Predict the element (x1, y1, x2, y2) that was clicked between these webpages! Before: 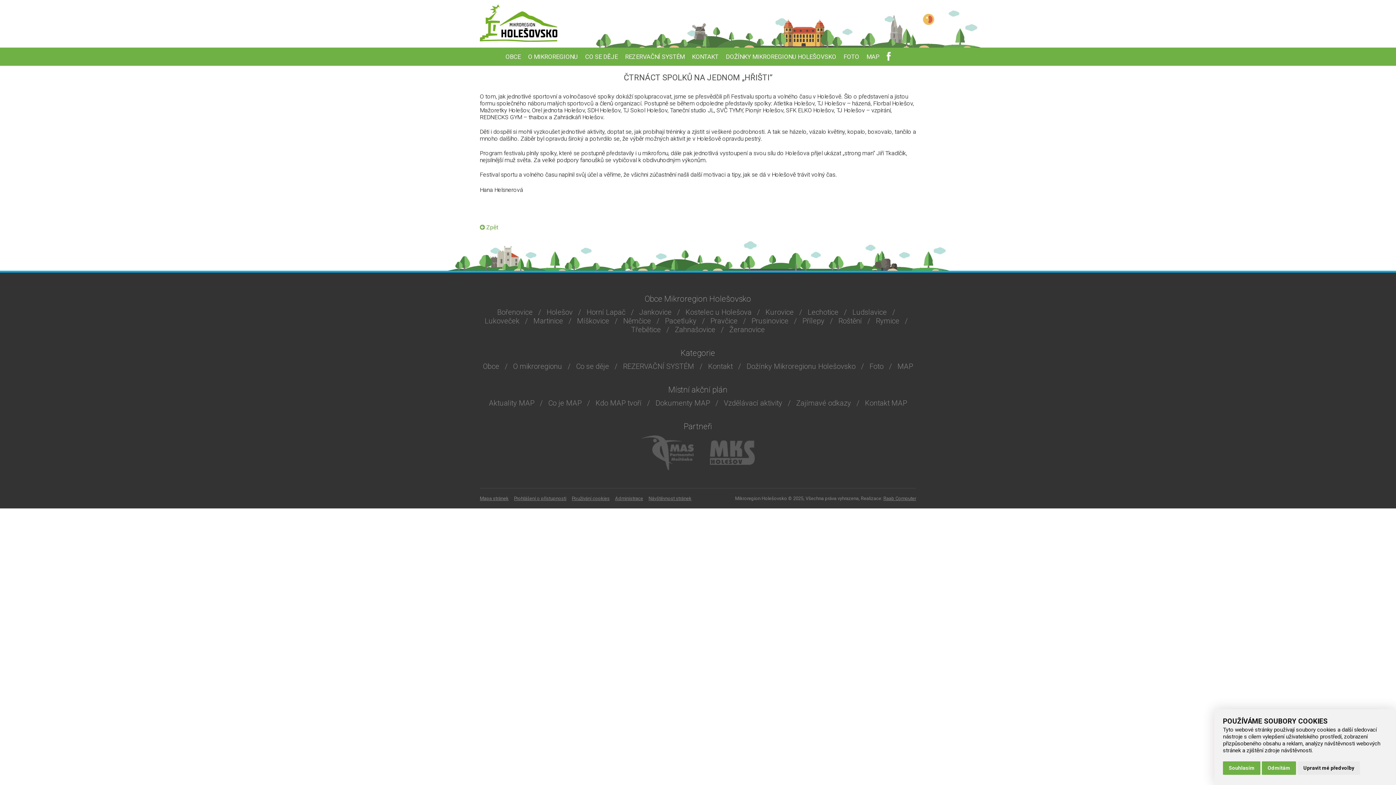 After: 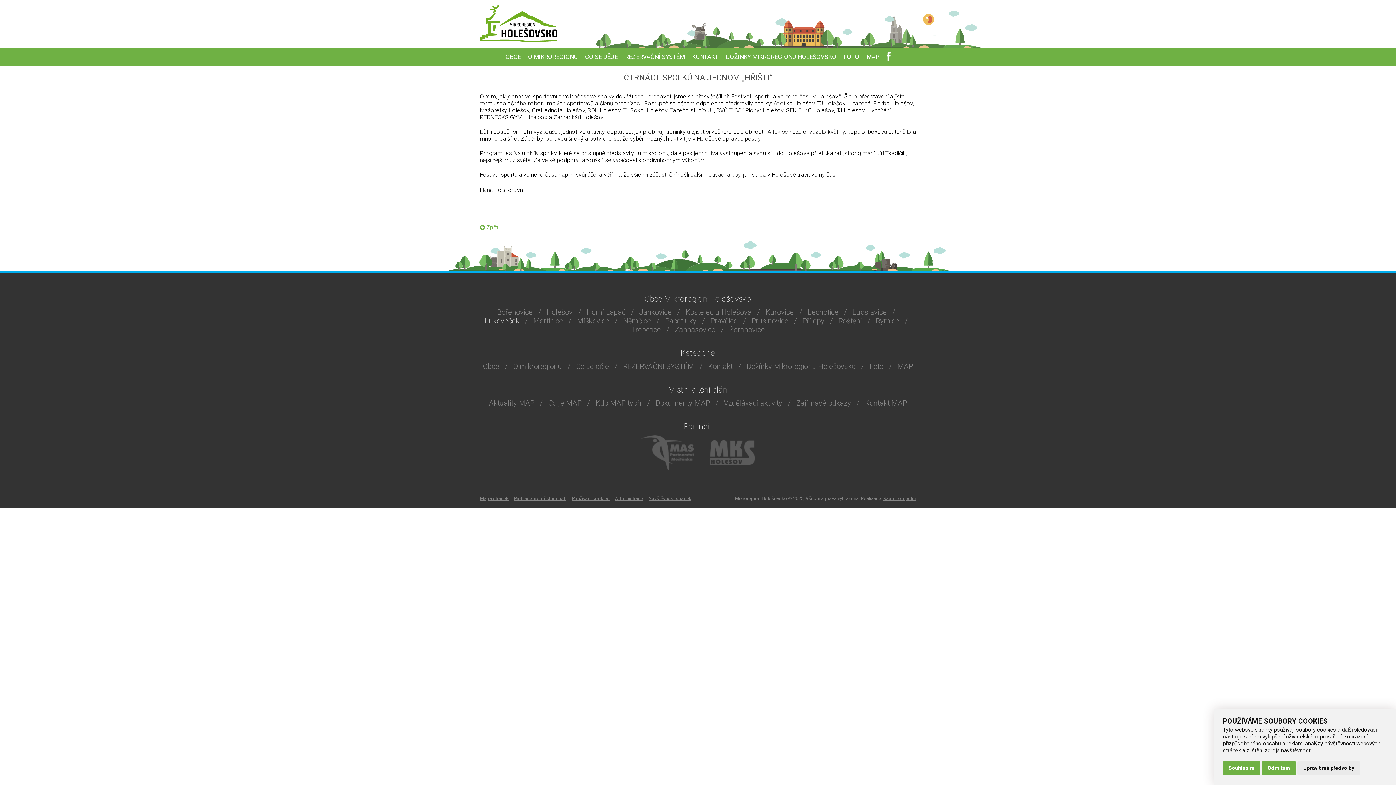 Action: label: Lukoveček bbox: (484, 316, 519, 325)